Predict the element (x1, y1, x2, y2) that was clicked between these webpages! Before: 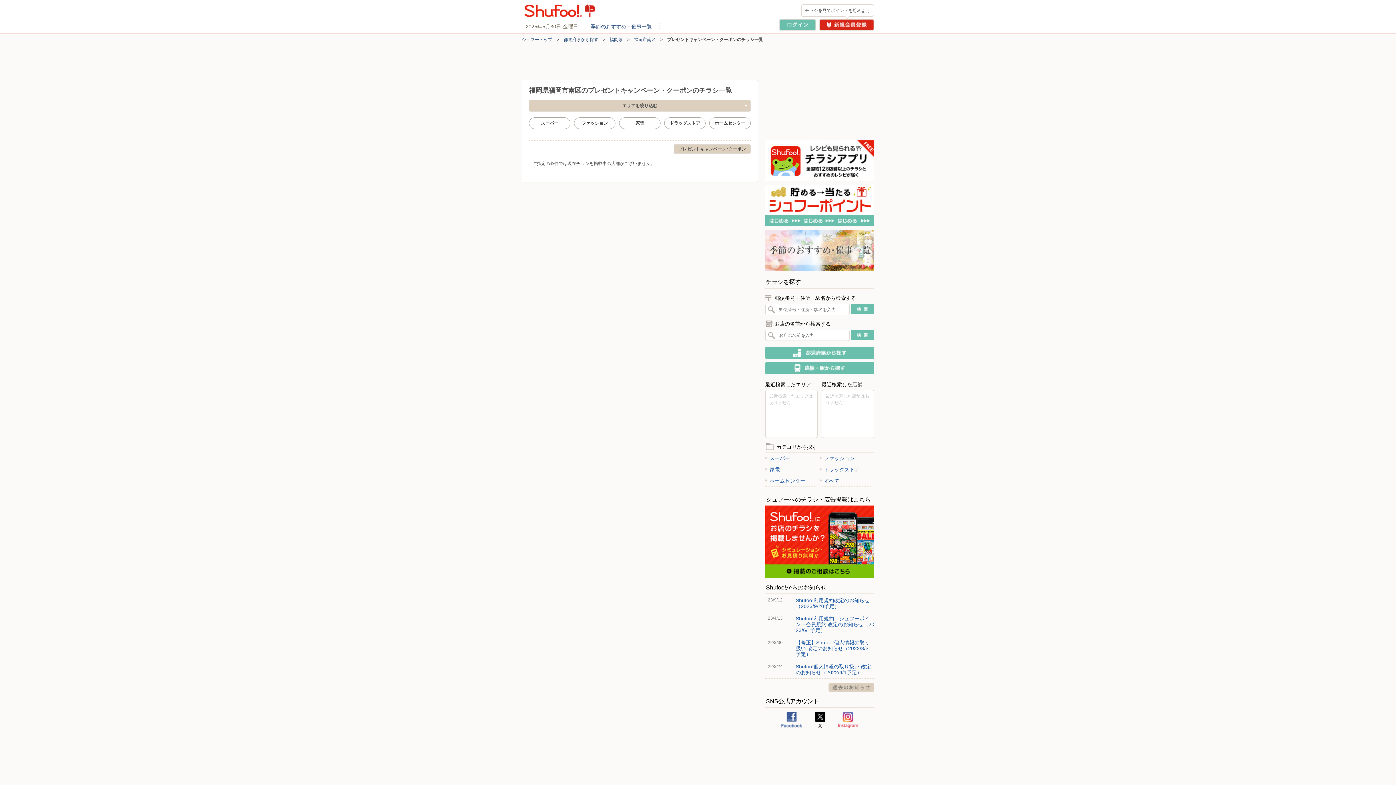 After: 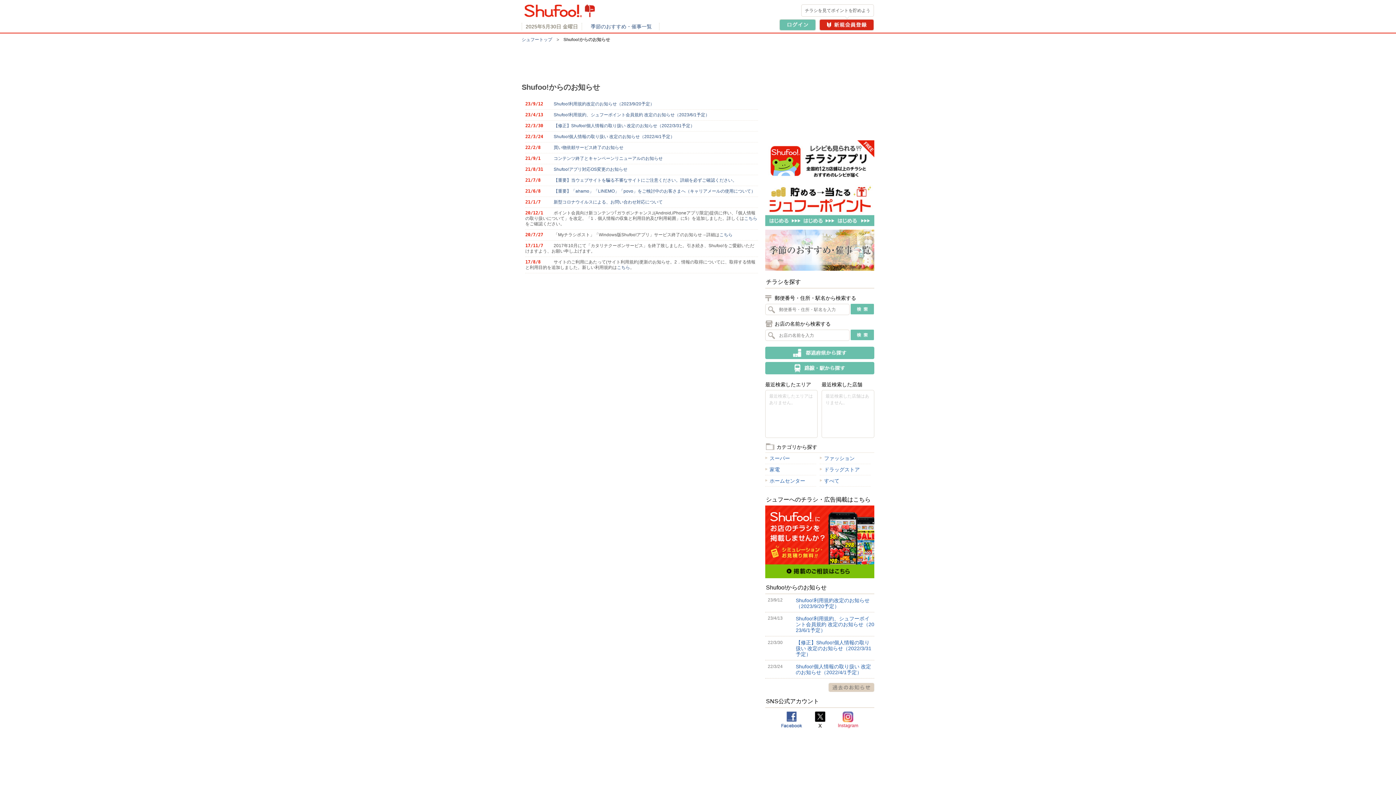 Action: label: 過去のお知らせ bbox: (828, 683, 874, 692)